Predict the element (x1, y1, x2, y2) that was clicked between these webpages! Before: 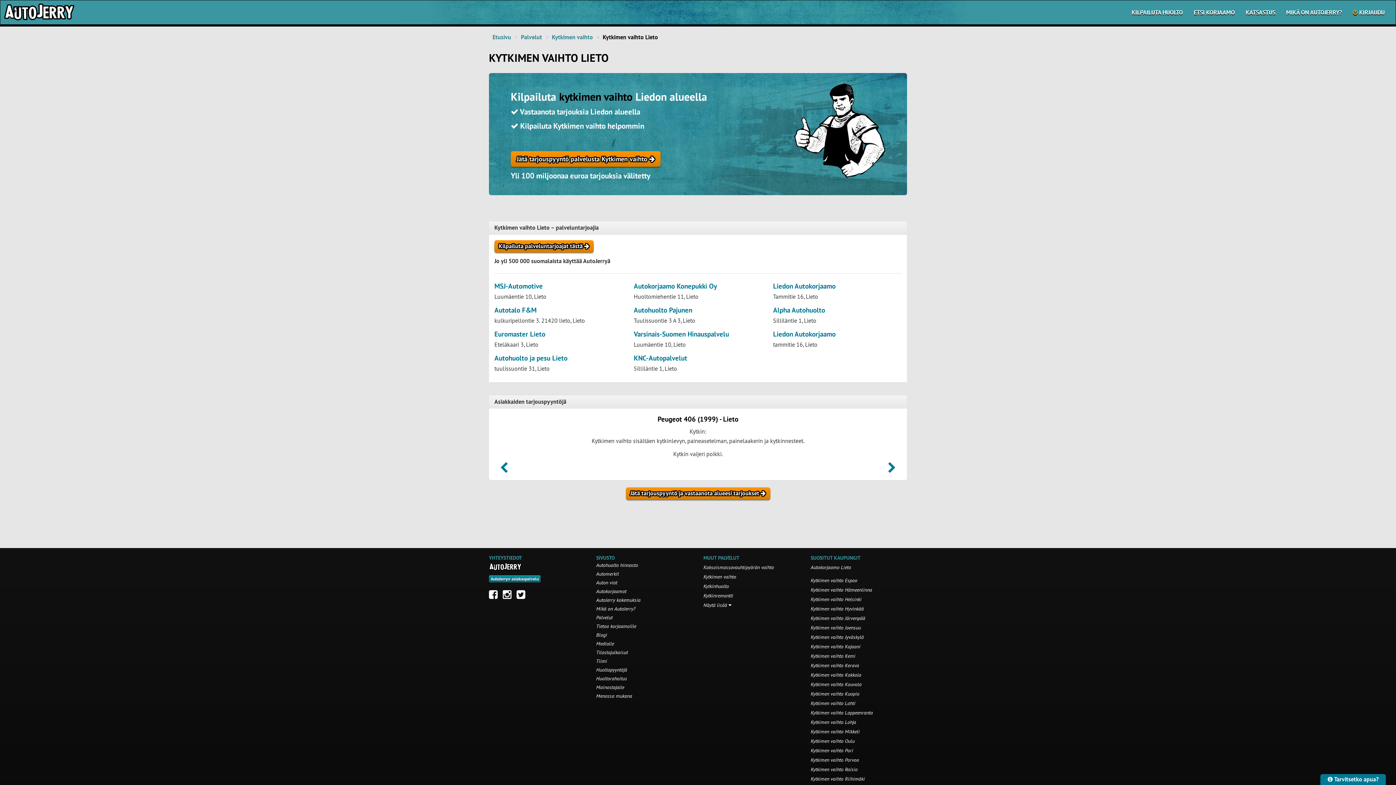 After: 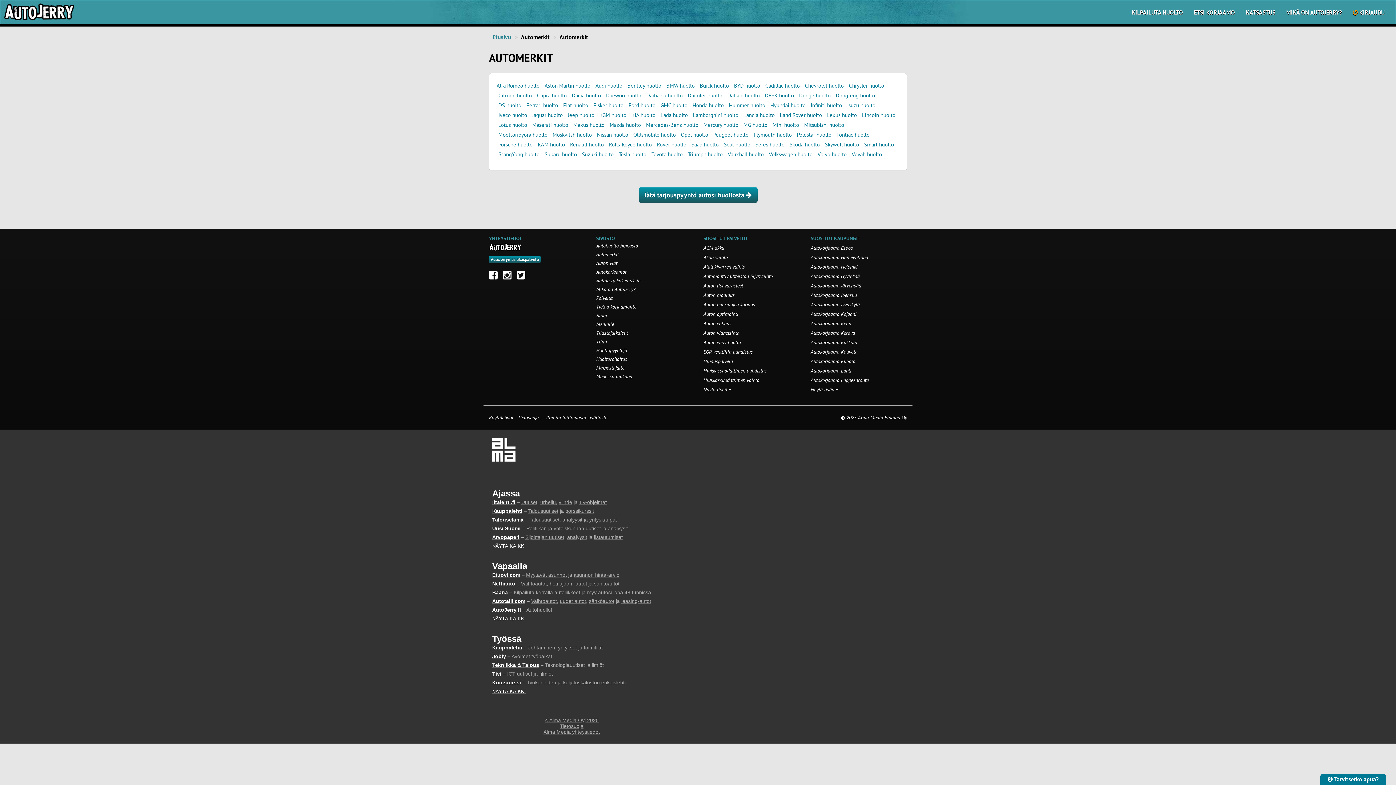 Action: bbox: (596, 702, 618, 709) label: Automerkit